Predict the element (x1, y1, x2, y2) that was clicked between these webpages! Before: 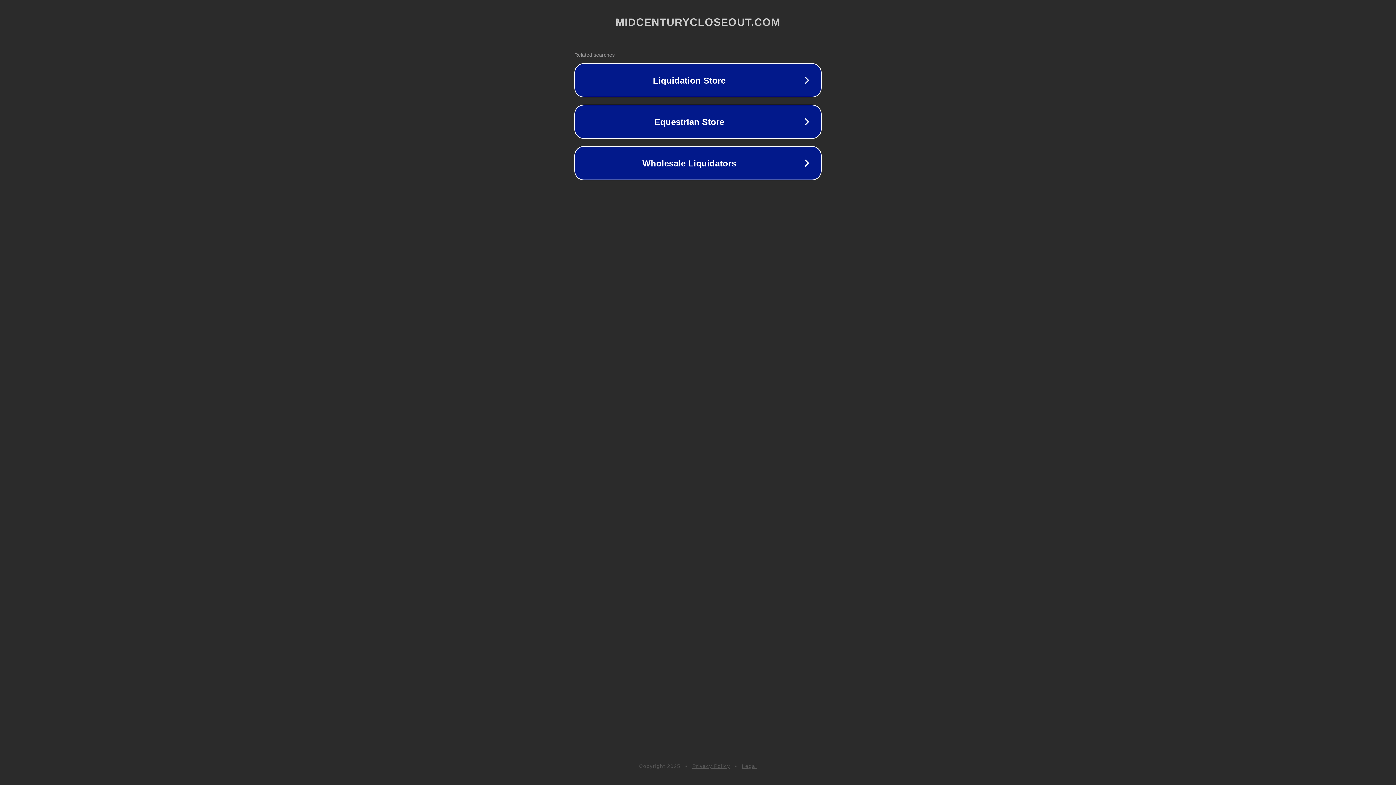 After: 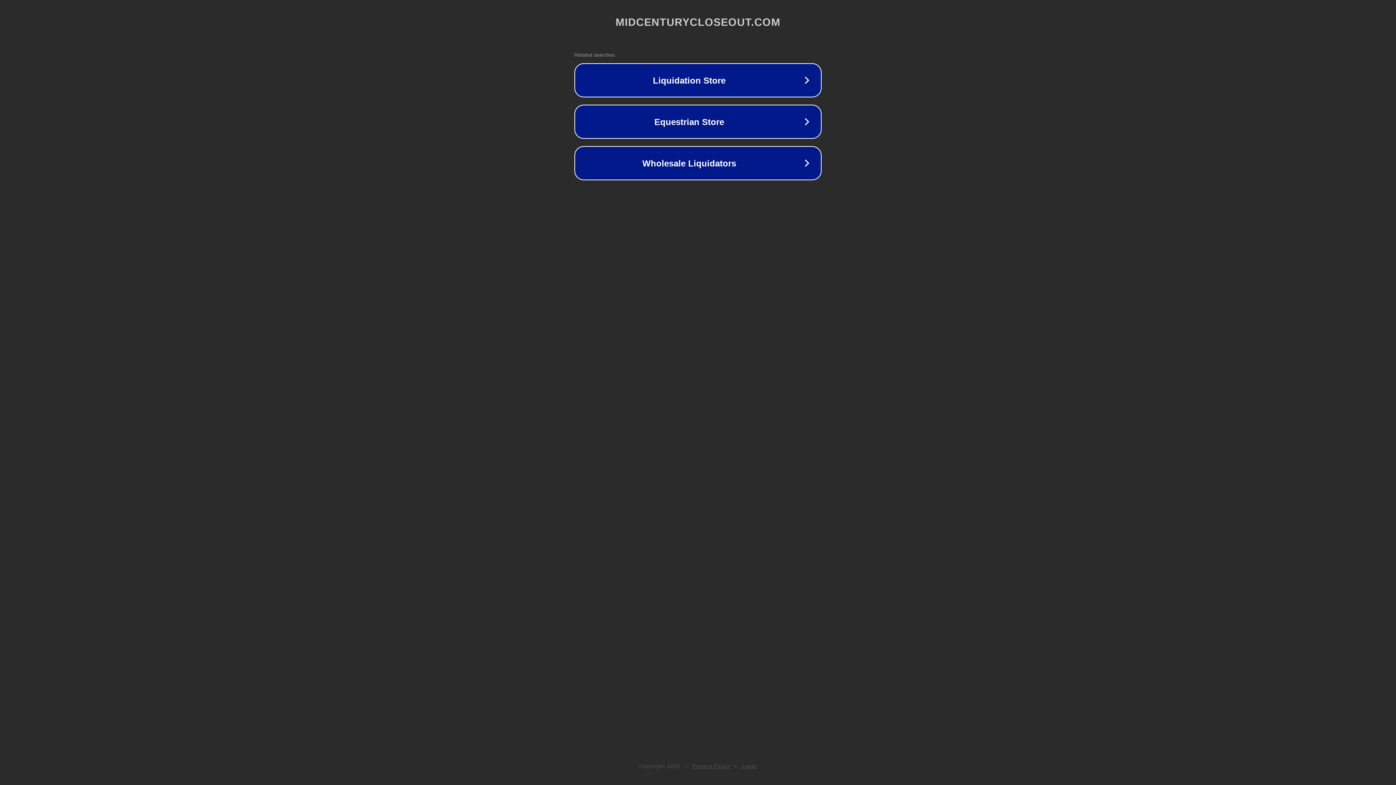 Action: bbox: (742, 763, 757, 769) label: Legal